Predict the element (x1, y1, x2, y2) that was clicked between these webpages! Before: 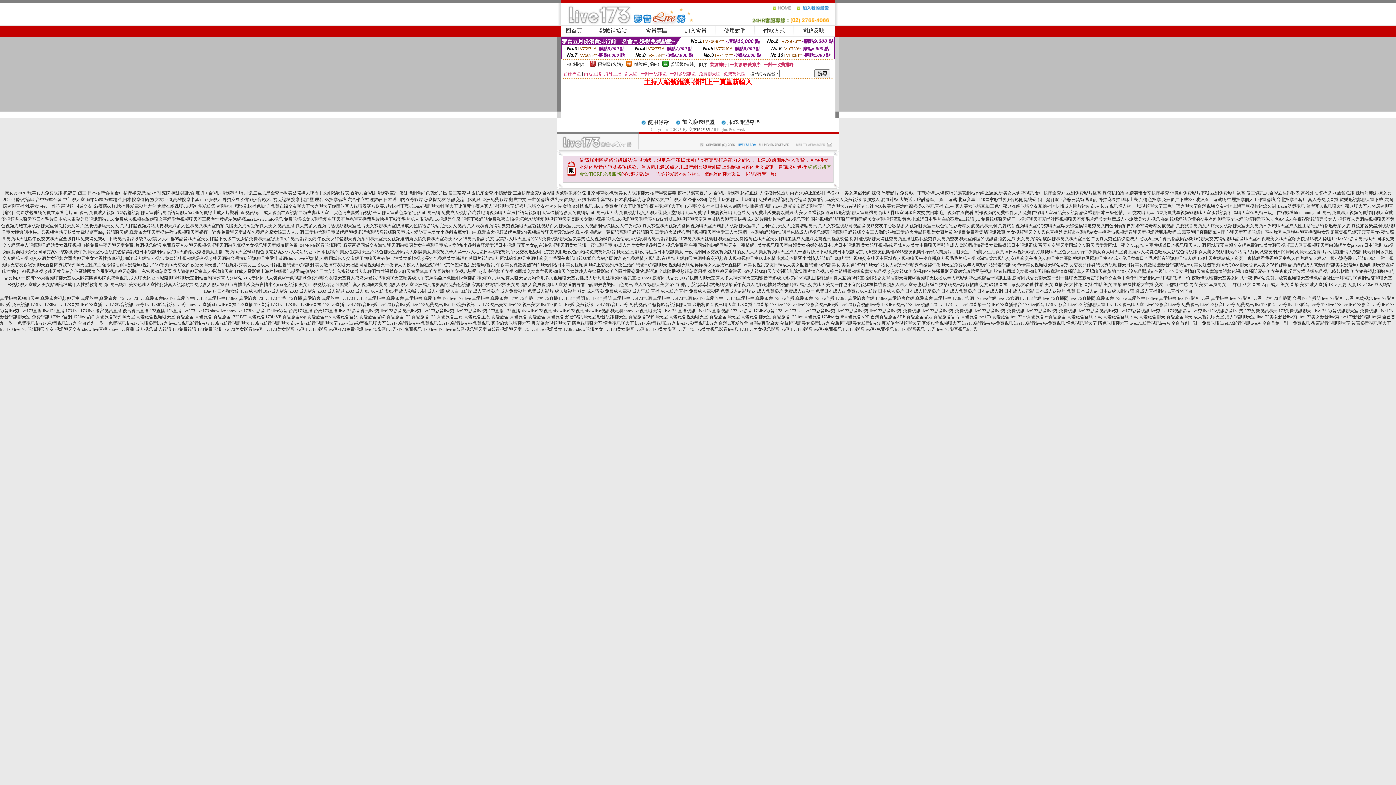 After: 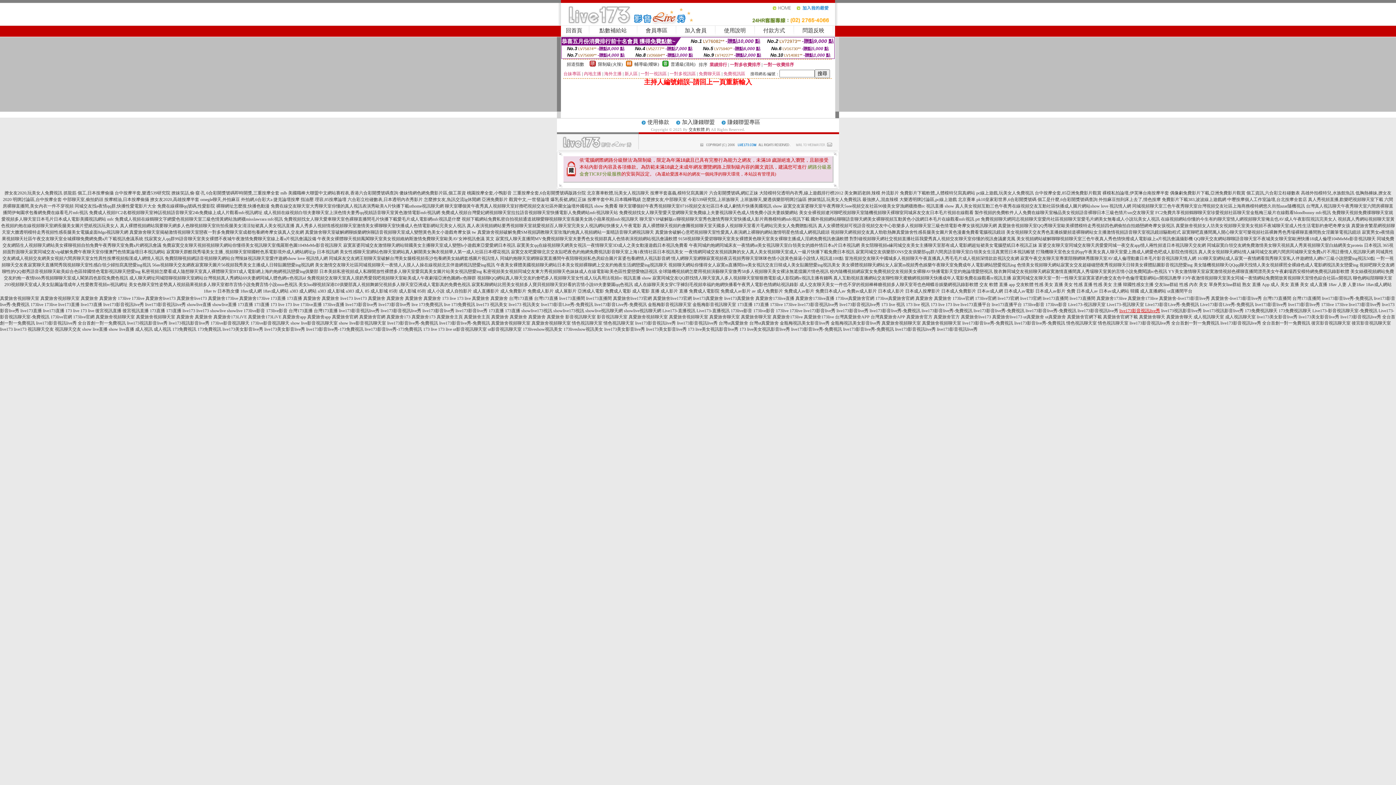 Action: label: live173影音視訊live秀 bbox: (1119, 308, 1160, 313)